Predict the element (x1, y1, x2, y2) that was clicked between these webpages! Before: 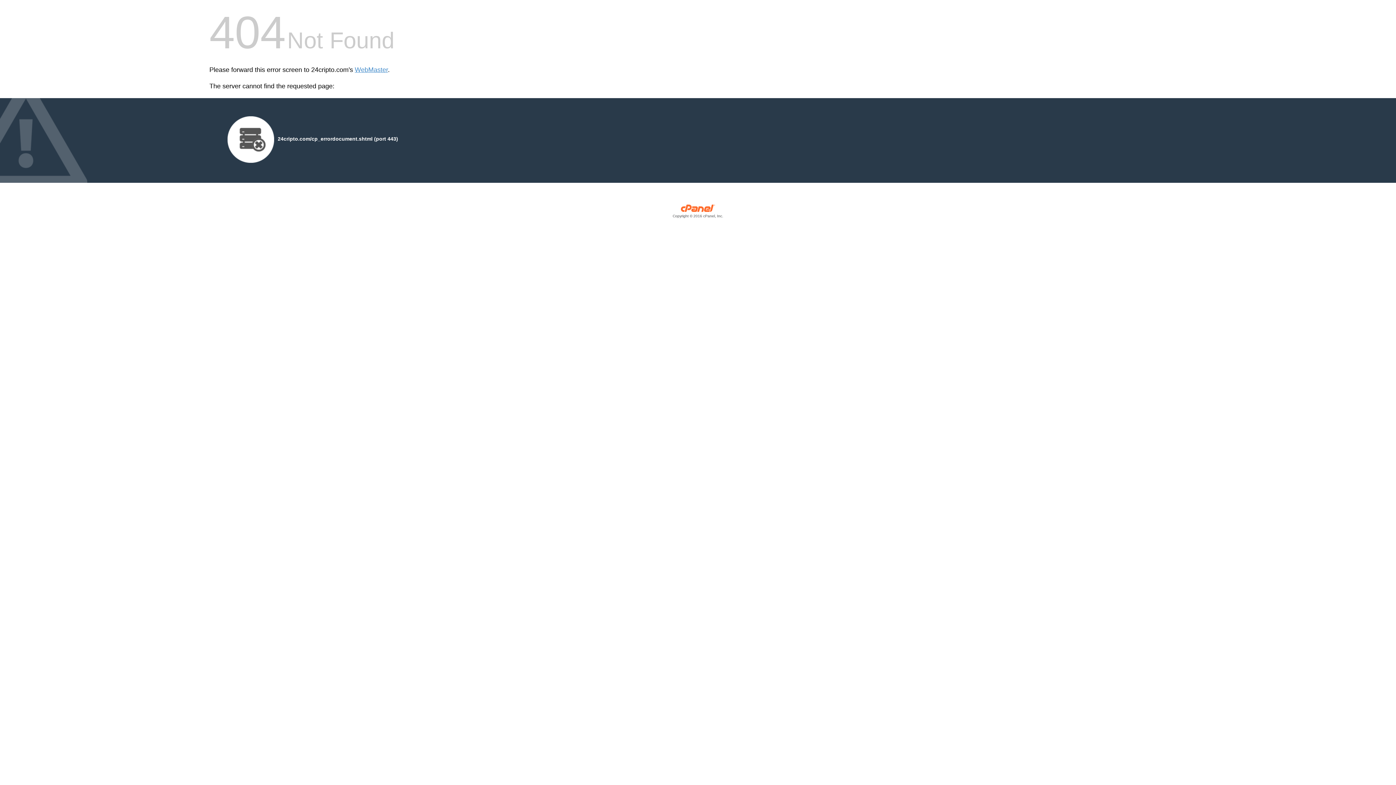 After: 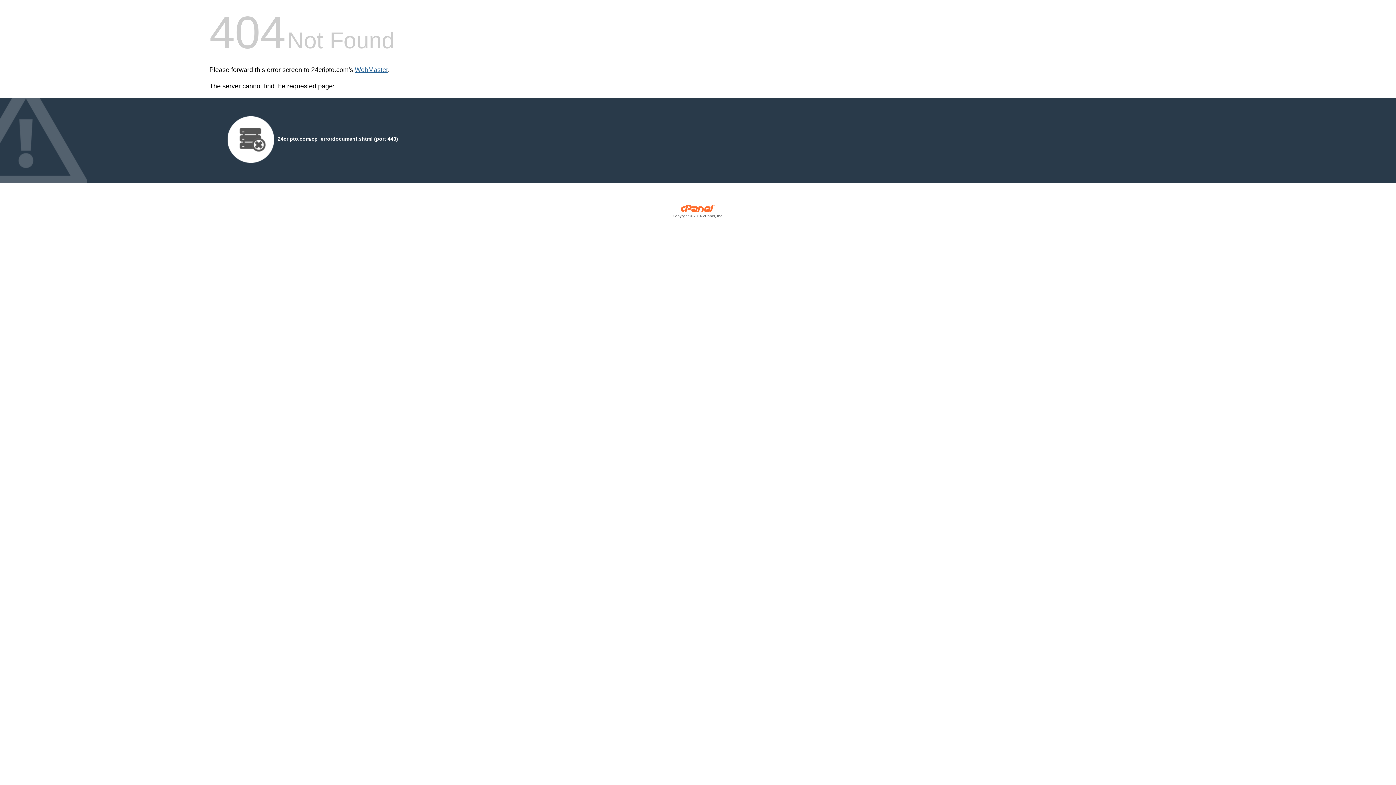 Action: label: WebMaster bbox: (354, 66, 388, 73)